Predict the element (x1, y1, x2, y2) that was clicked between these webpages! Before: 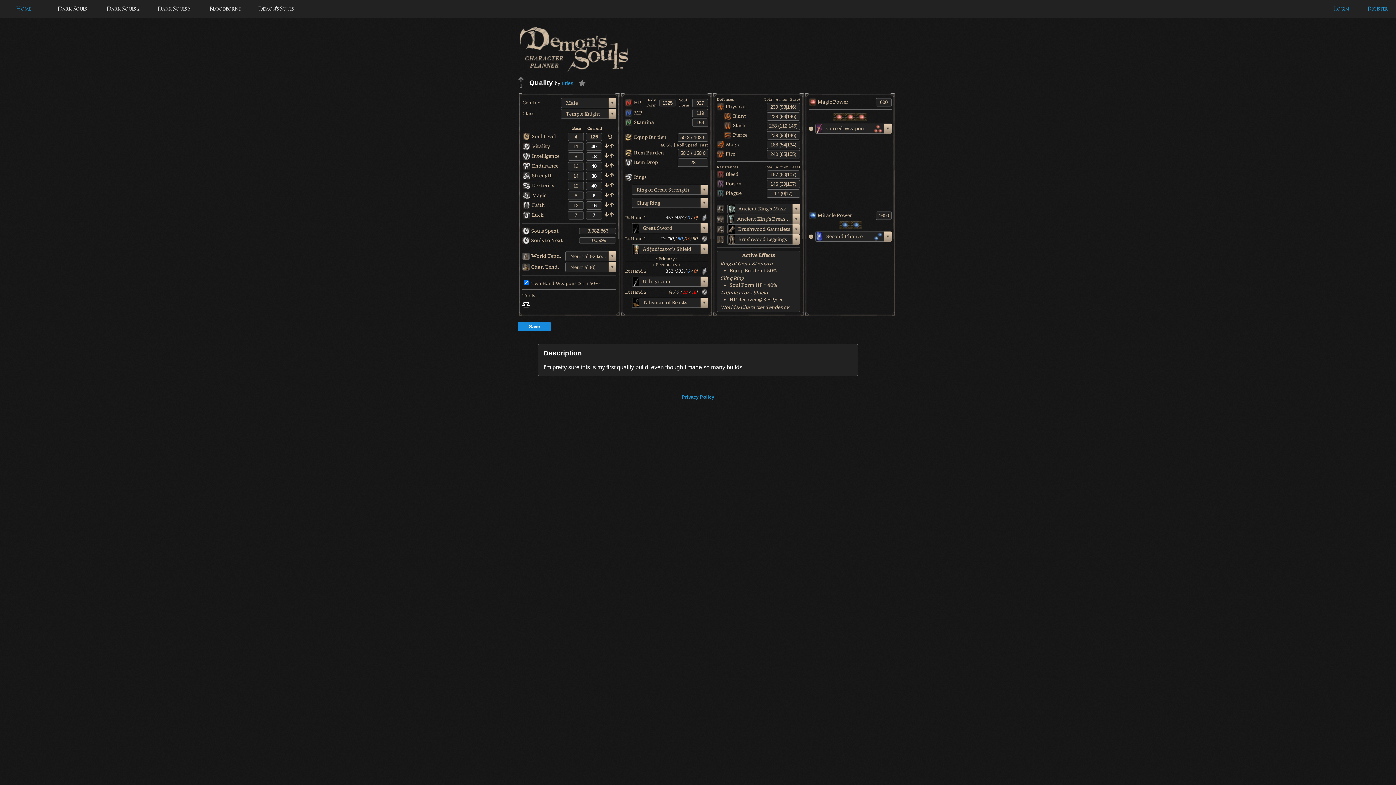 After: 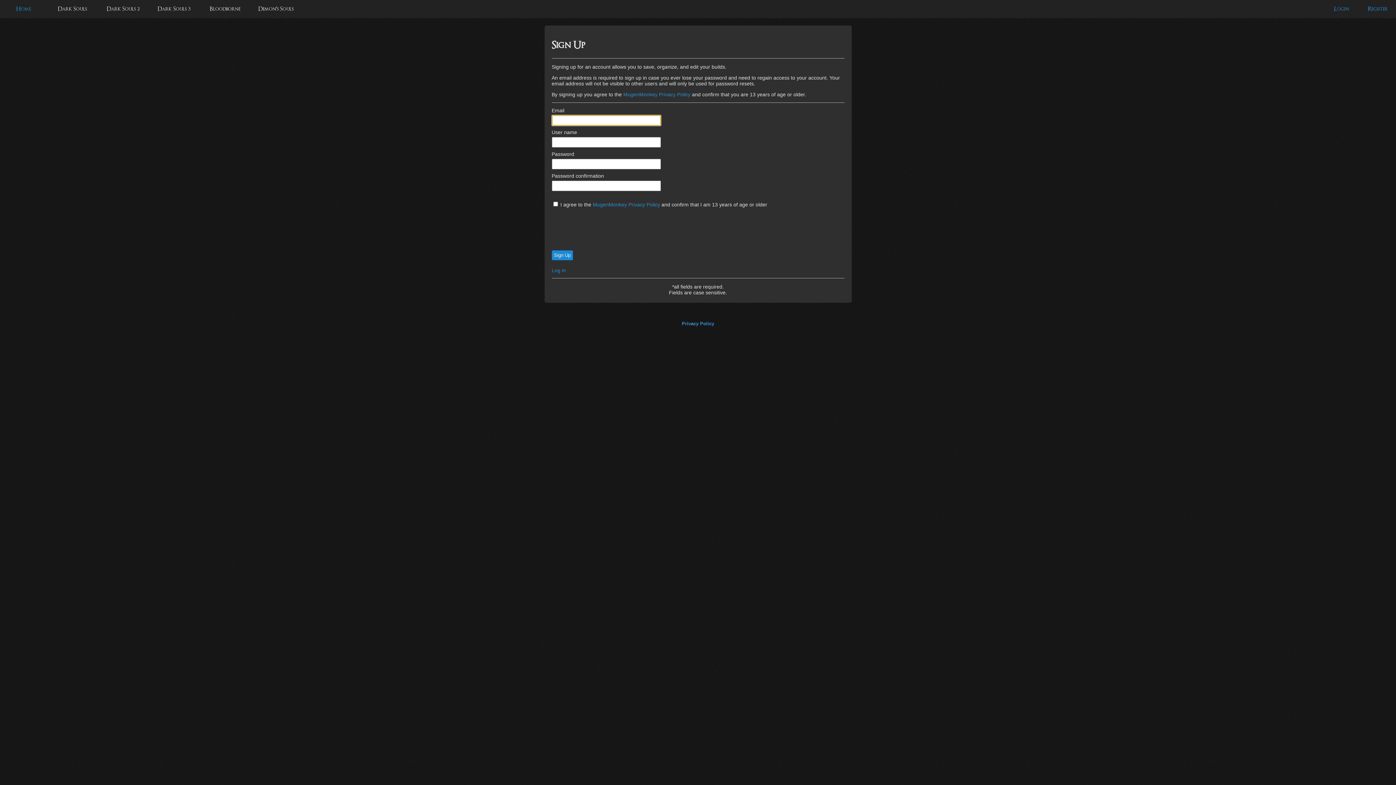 Action: label: Register bbox: (1360, 0, 1396, 18)